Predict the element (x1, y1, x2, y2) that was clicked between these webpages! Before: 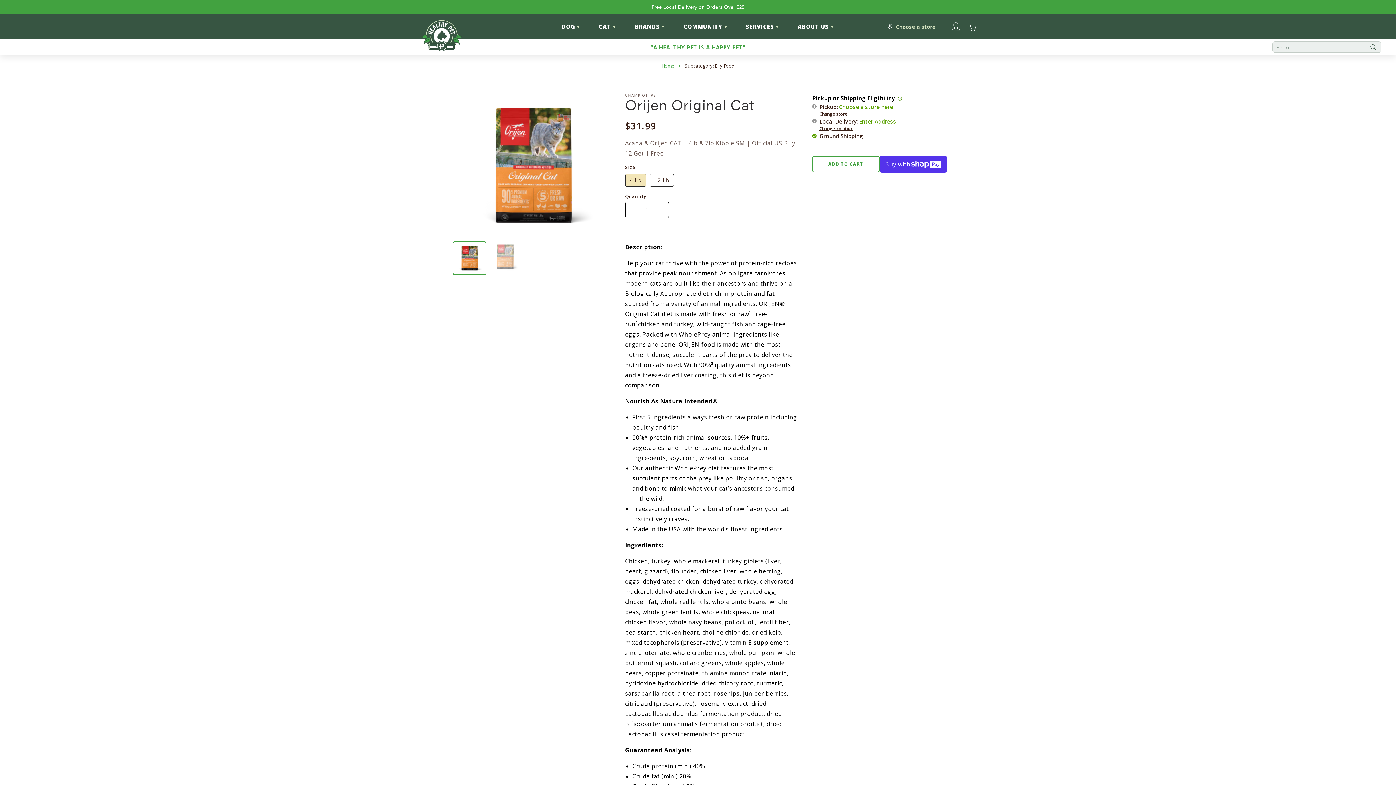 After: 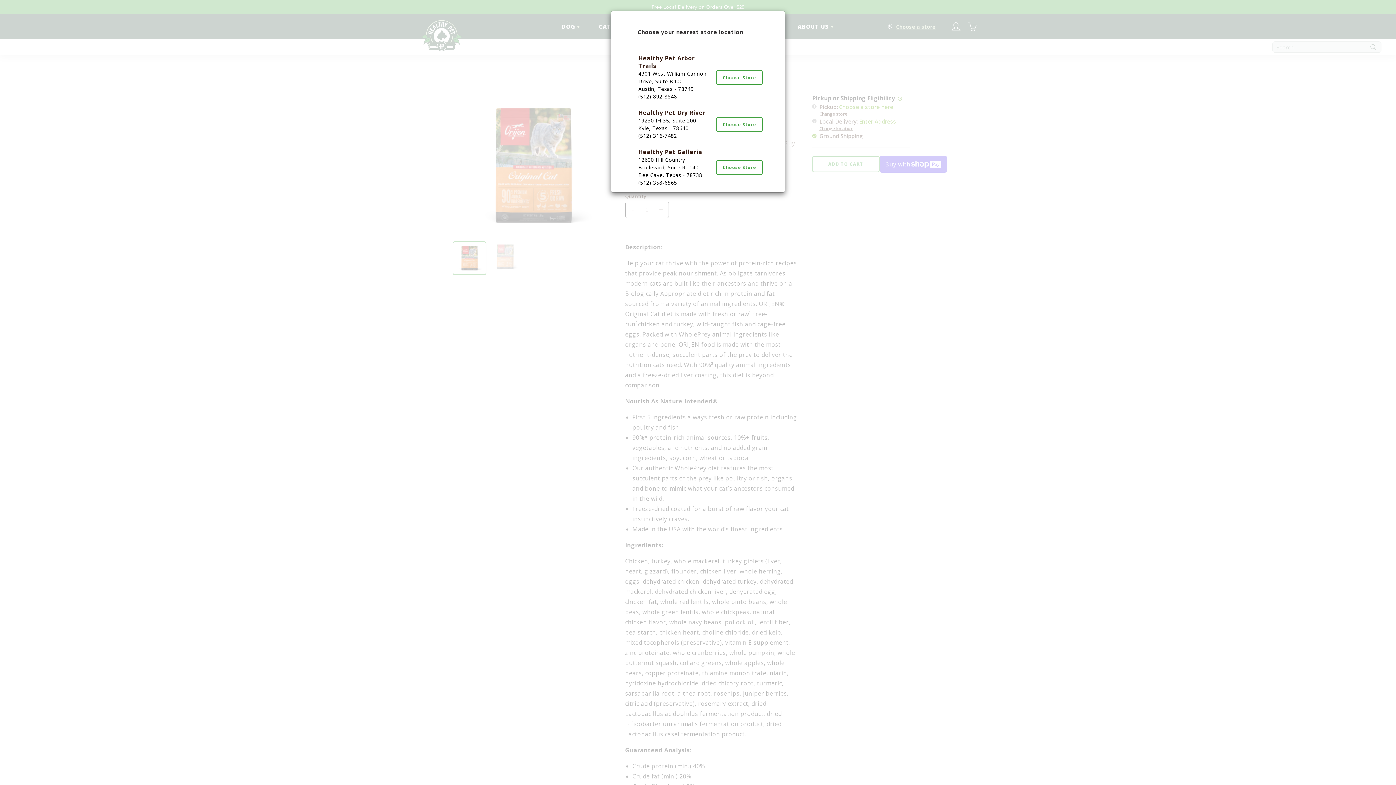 Action: bbox: (839, 103, 893, 110) label: Choose a store here